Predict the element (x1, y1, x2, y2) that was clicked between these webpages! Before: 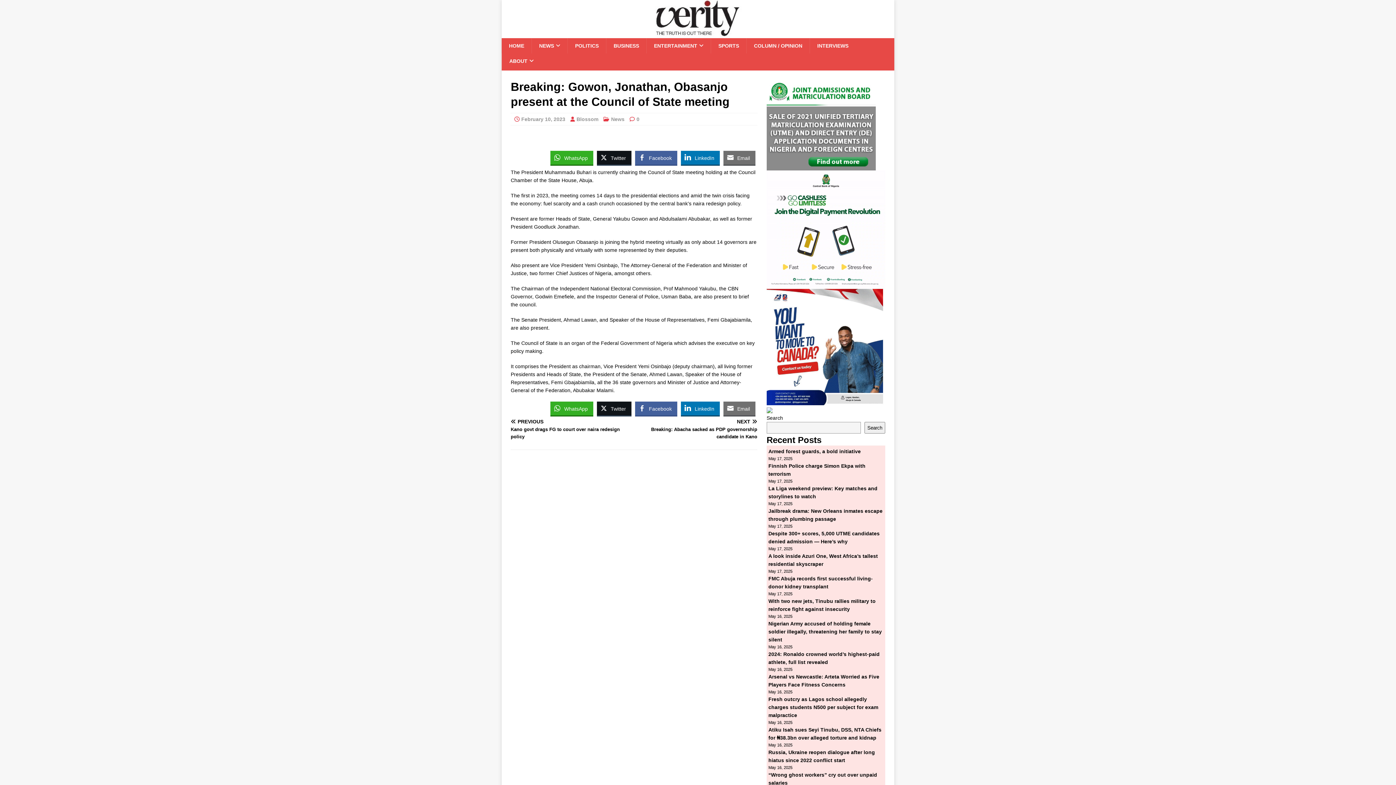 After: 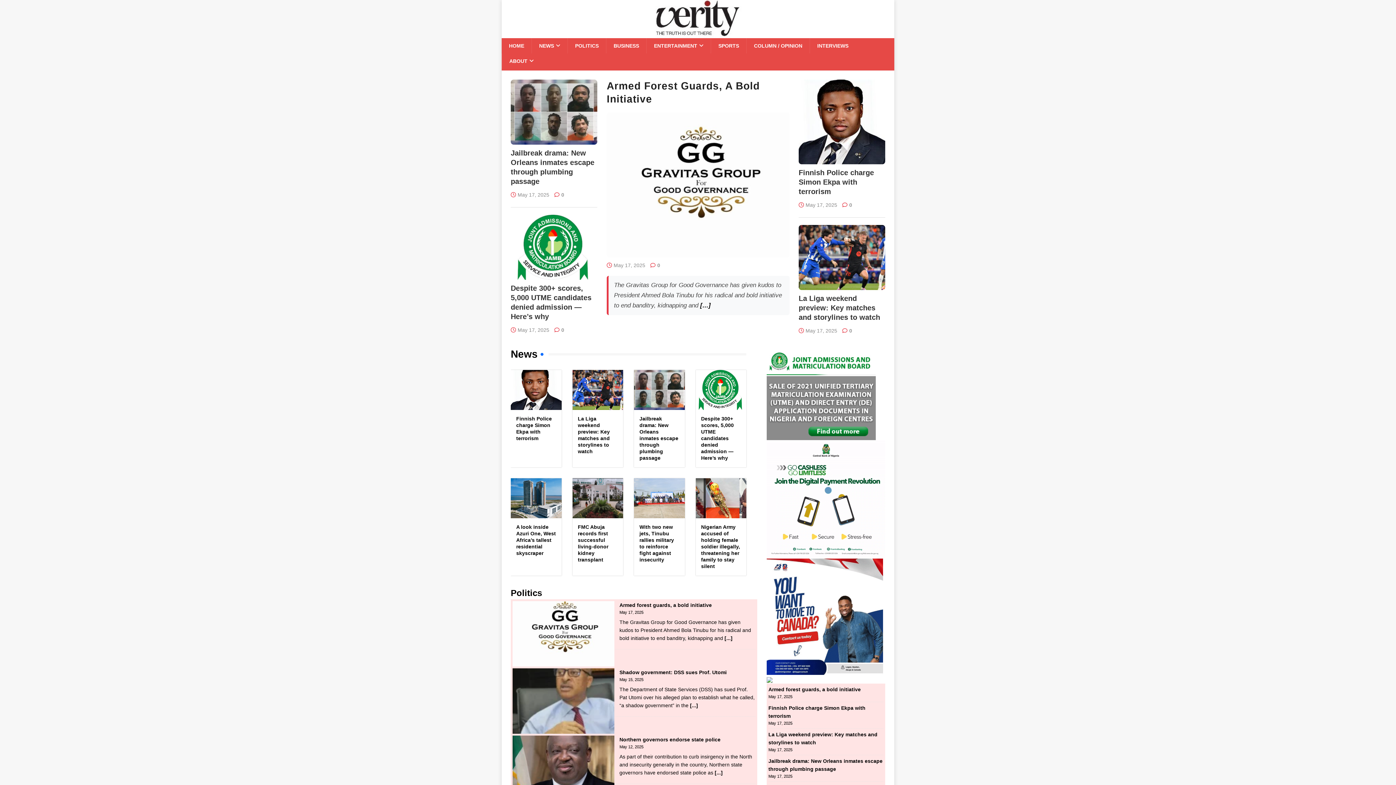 Action: bbox: (648, 31, 747, 37)